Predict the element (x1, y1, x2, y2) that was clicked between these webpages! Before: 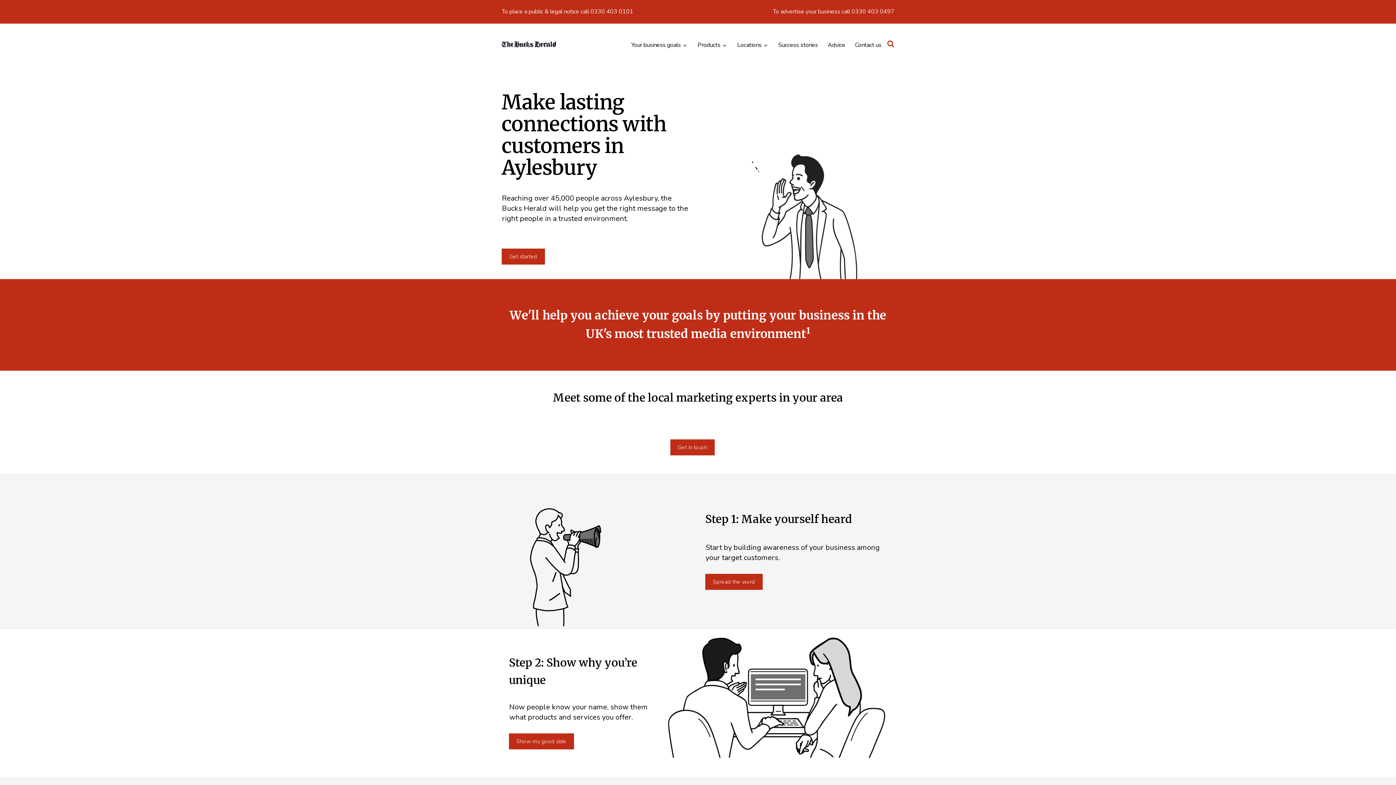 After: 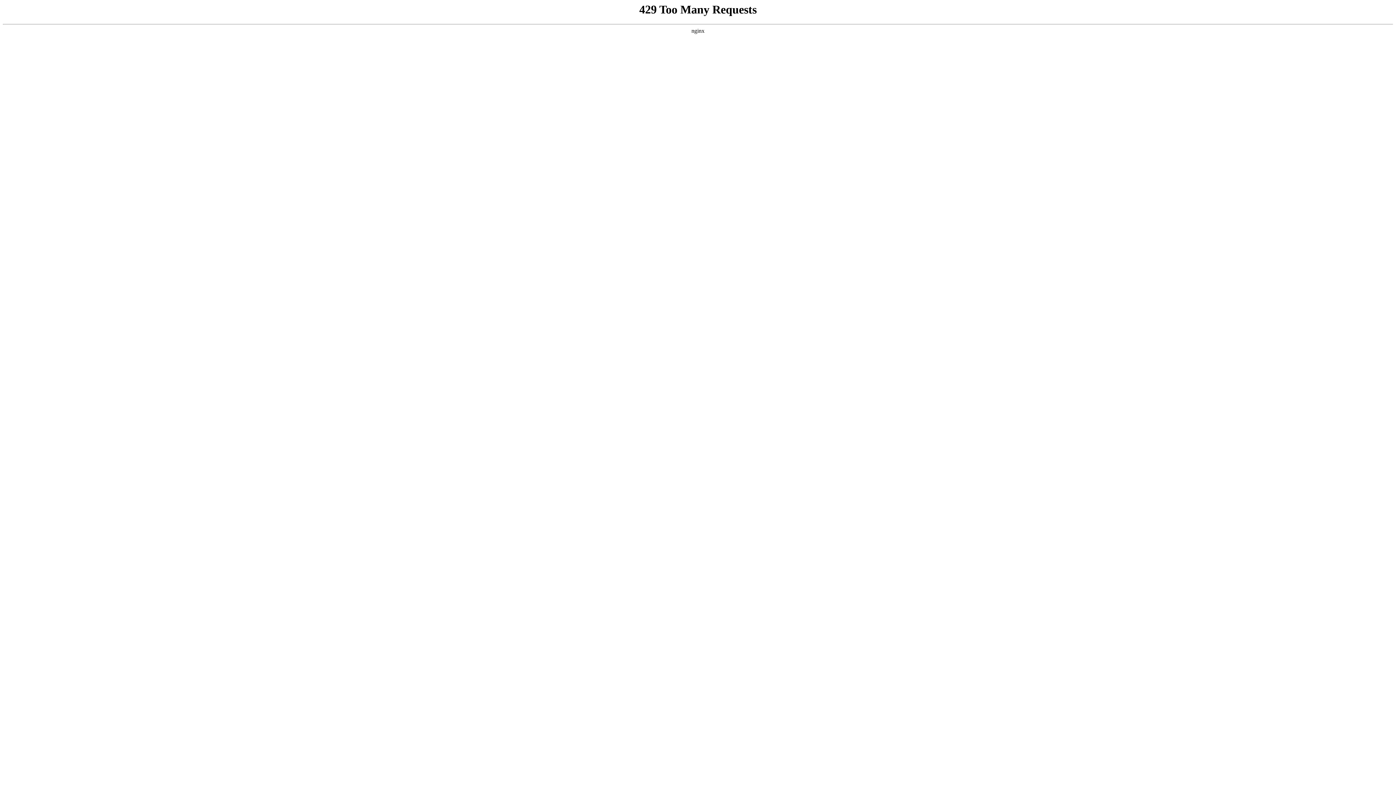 Action: bbox: (501, 41, 556, 49)